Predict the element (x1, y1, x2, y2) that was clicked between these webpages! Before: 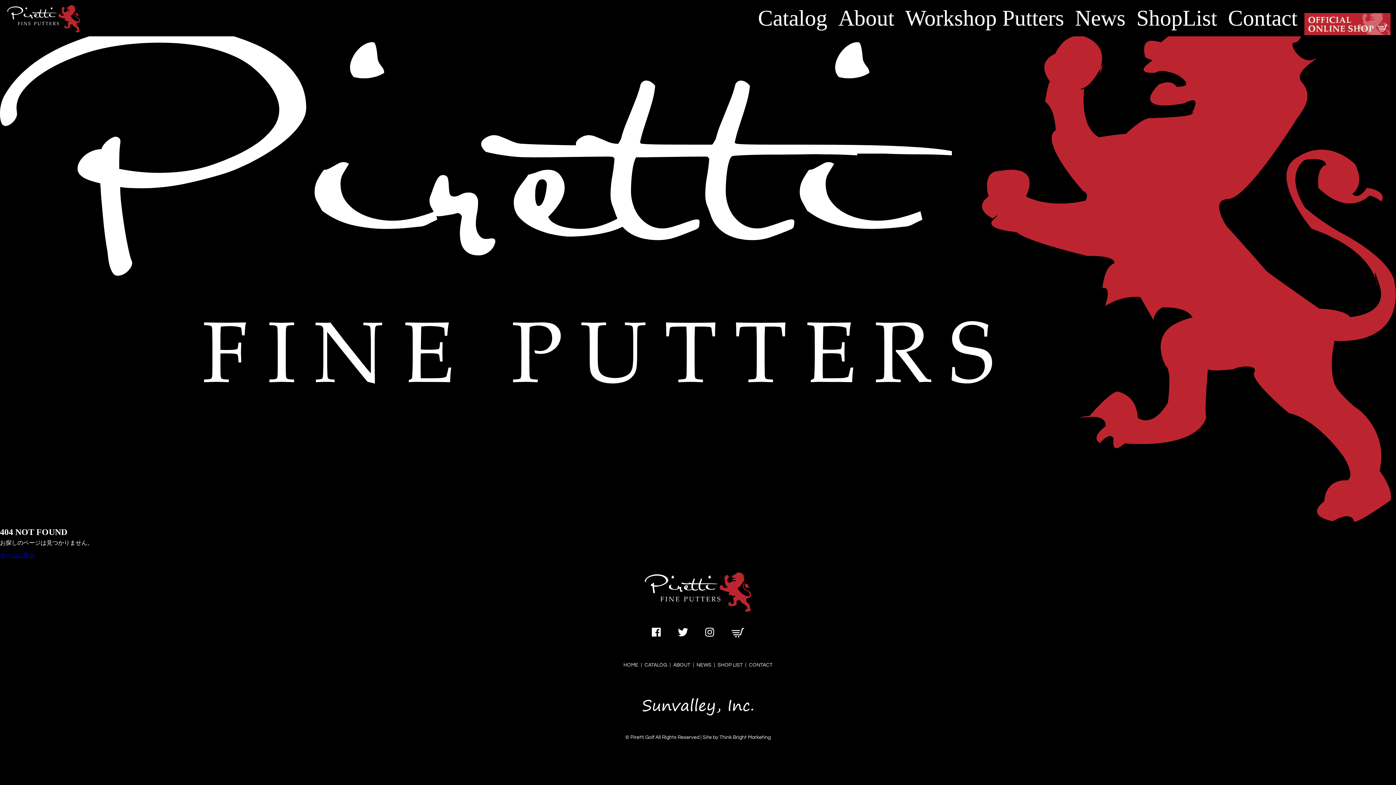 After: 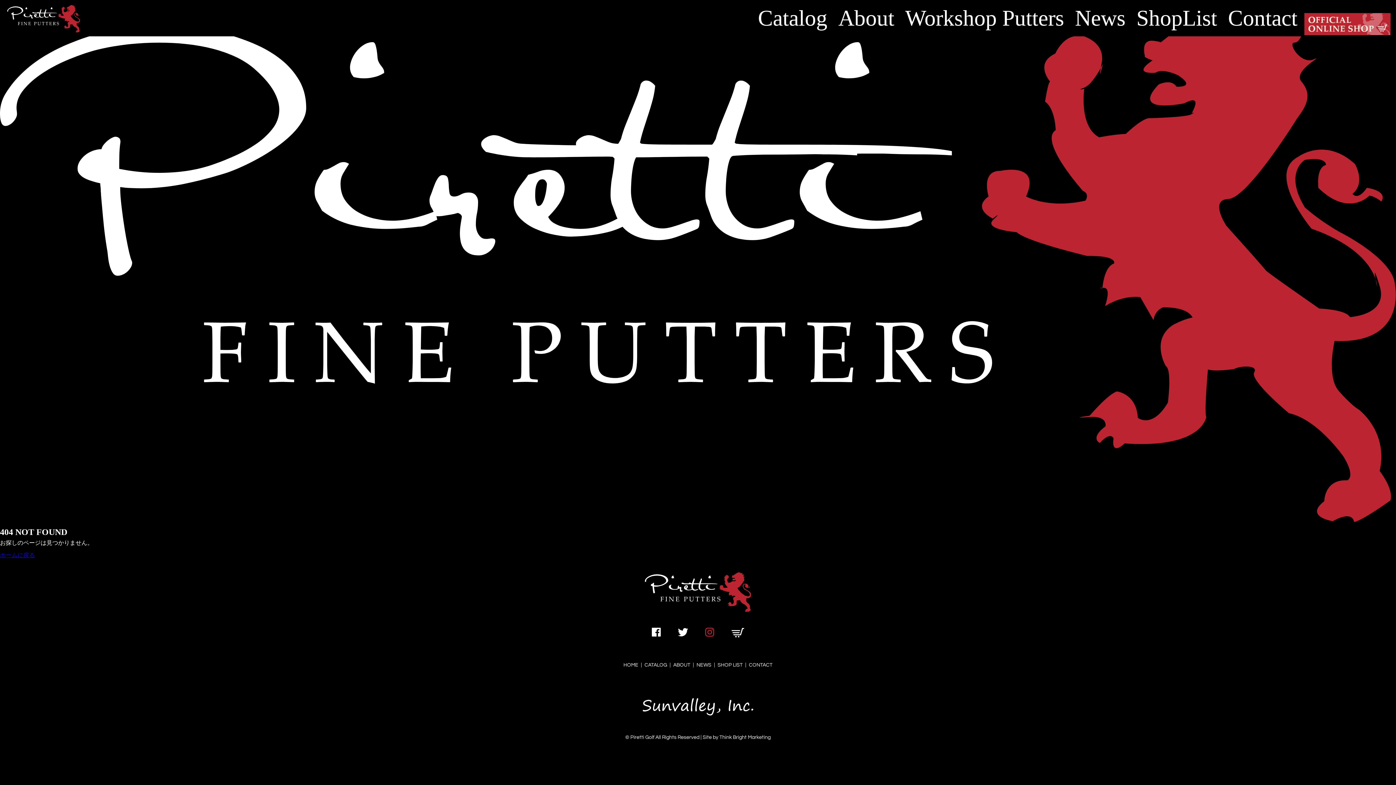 Action: bbox: (705, 627, 714, 638)